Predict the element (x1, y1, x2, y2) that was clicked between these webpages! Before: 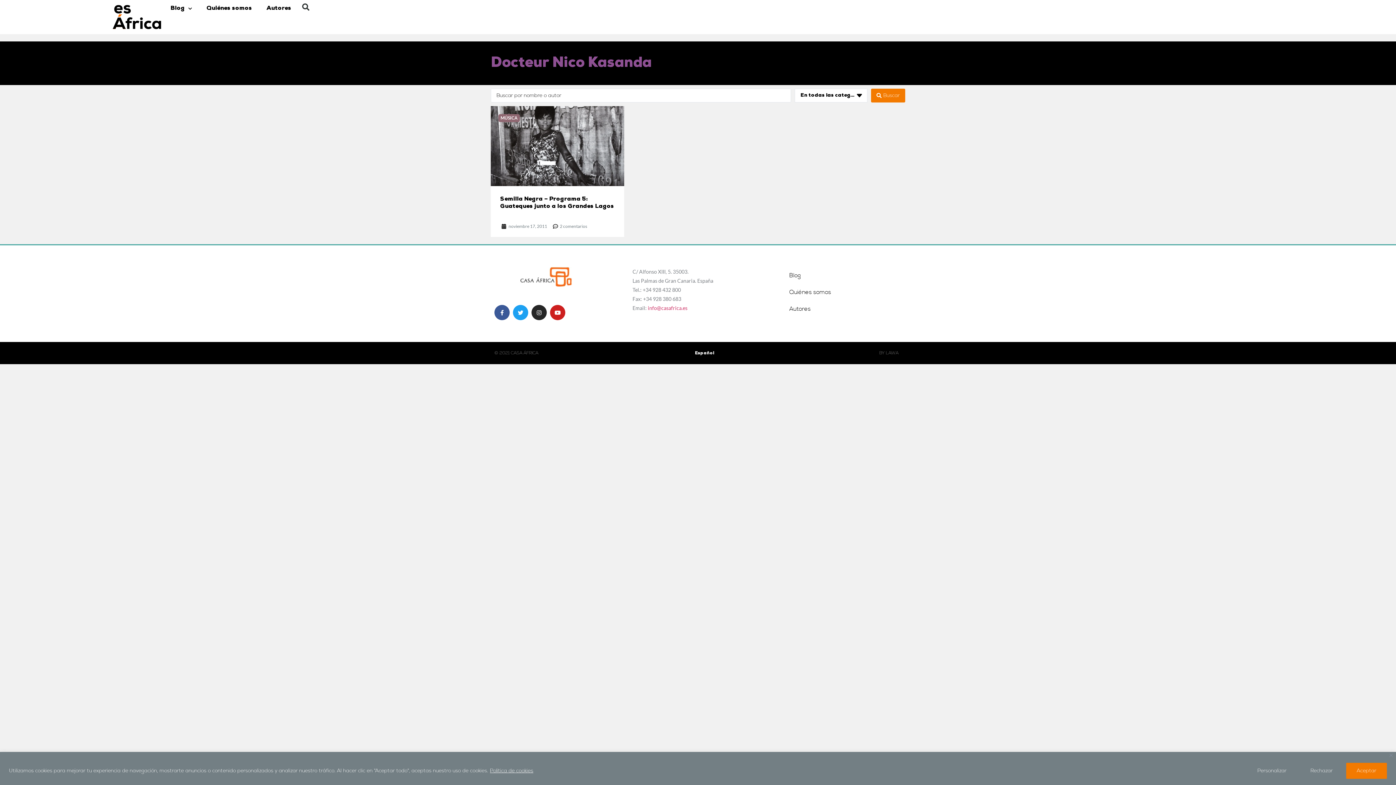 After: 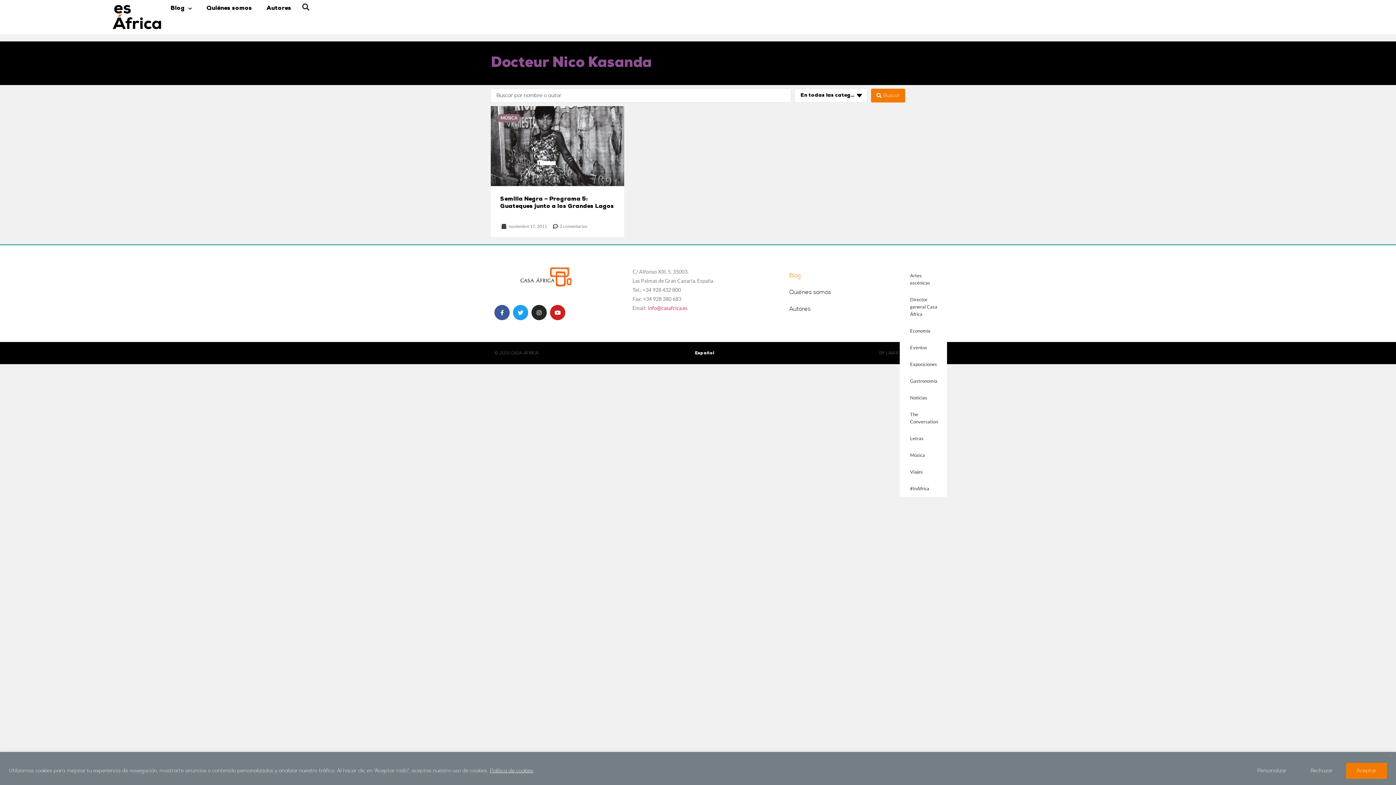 Action: label: Blog bbox: (782, 267, 900, 284)